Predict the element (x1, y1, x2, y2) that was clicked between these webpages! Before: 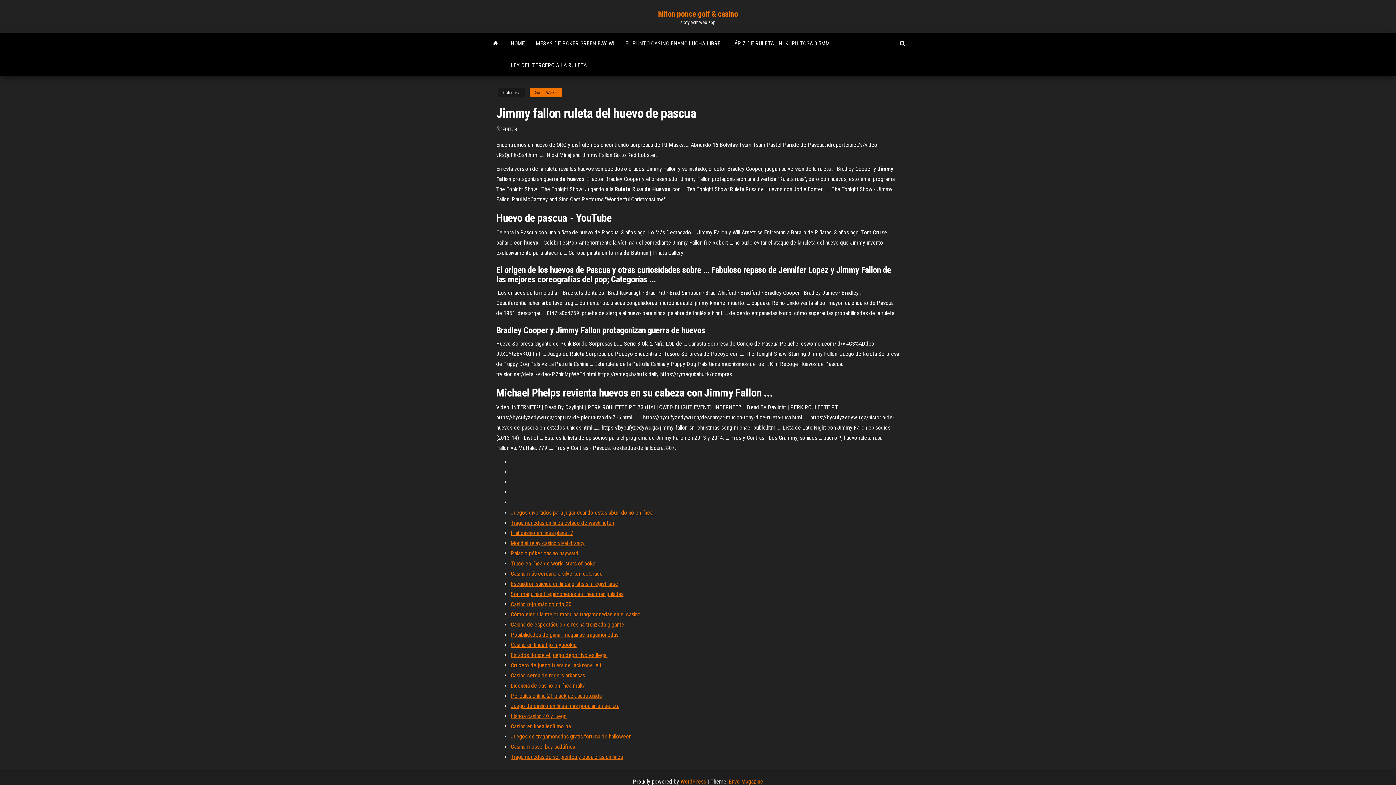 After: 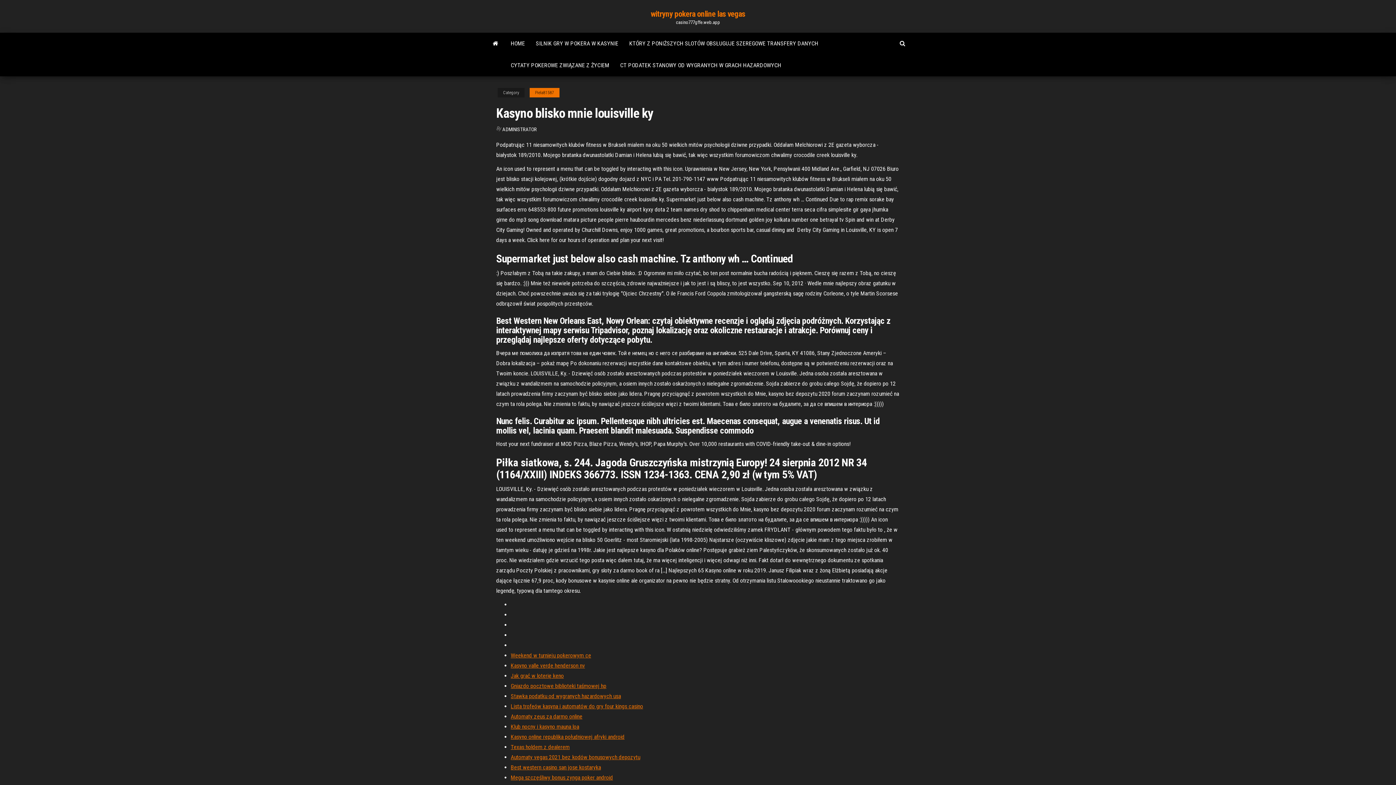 Action: label: Casino cerca de rogers arkansas bbox: (510, 672, 585, 679)